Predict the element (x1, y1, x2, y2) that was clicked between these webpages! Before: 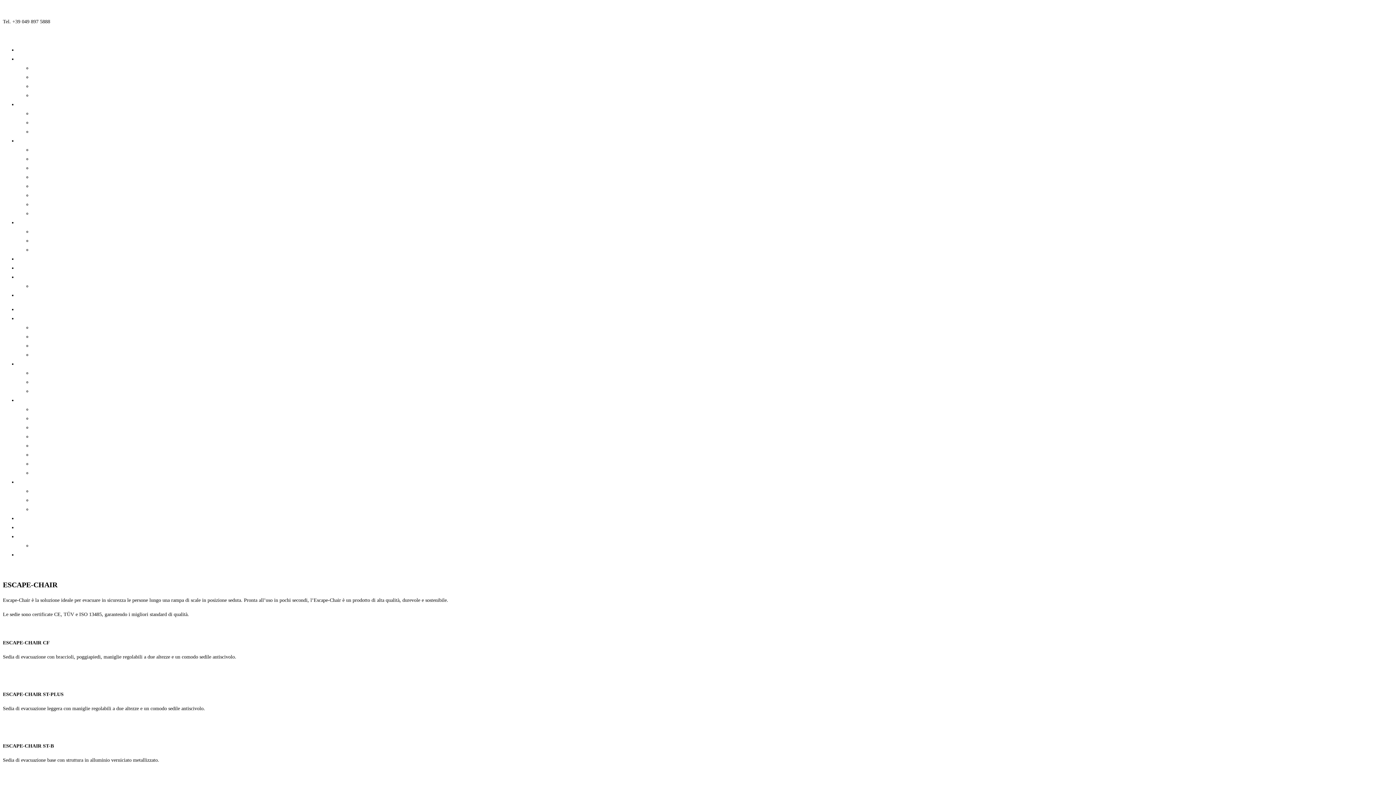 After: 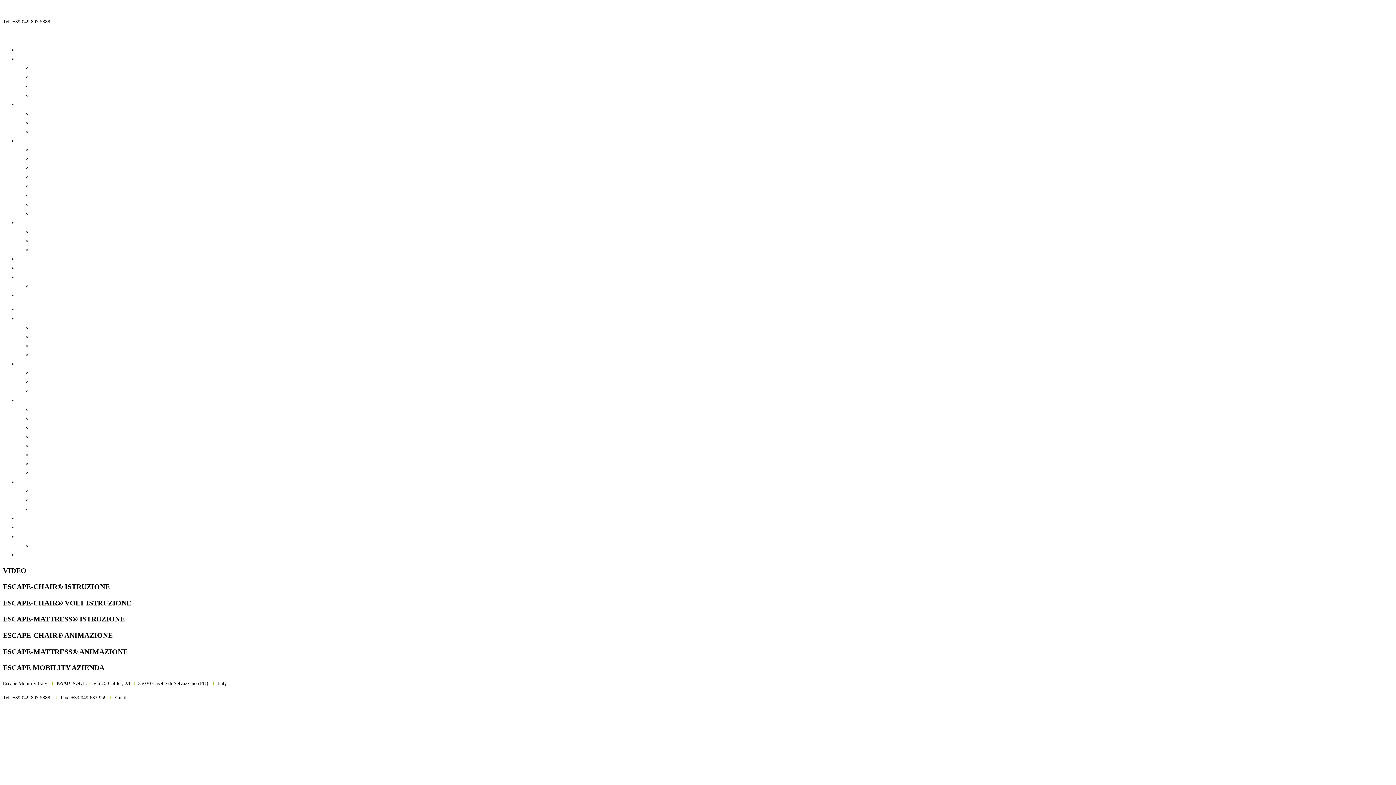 Action: bbox: (32, 543, 48, 548) label: VIDEO